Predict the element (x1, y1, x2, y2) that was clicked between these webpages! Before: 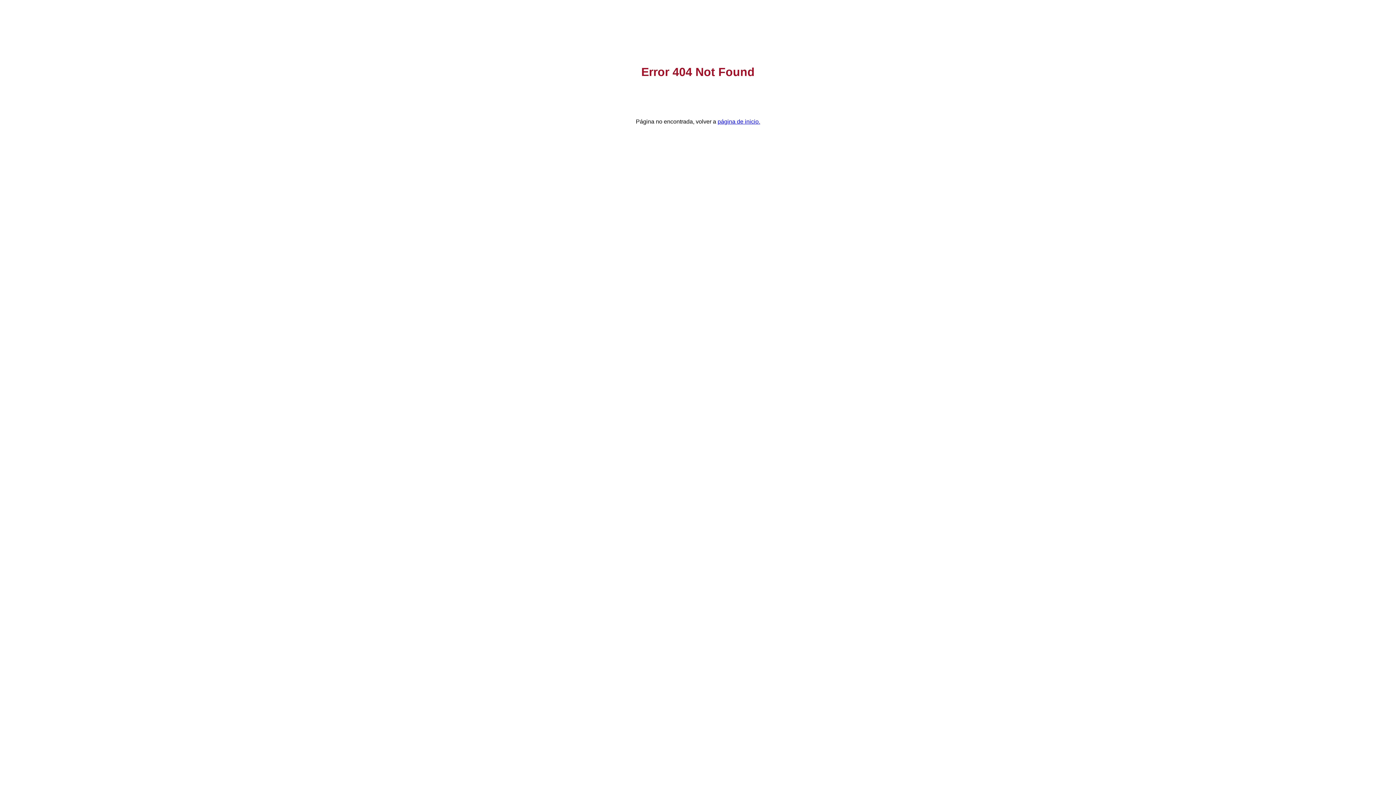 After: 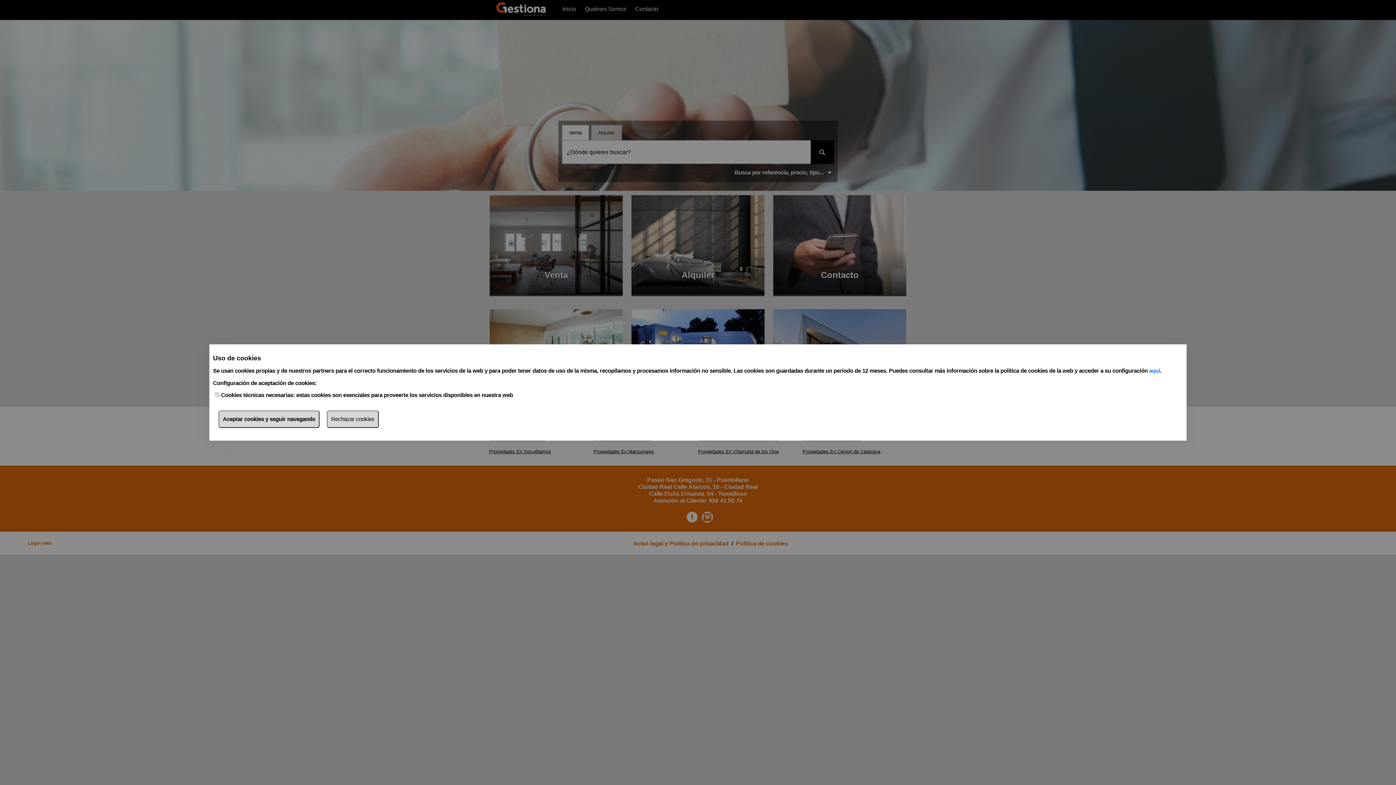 Action: bbox: (717, 118, 760, 124) label: página de inicio.